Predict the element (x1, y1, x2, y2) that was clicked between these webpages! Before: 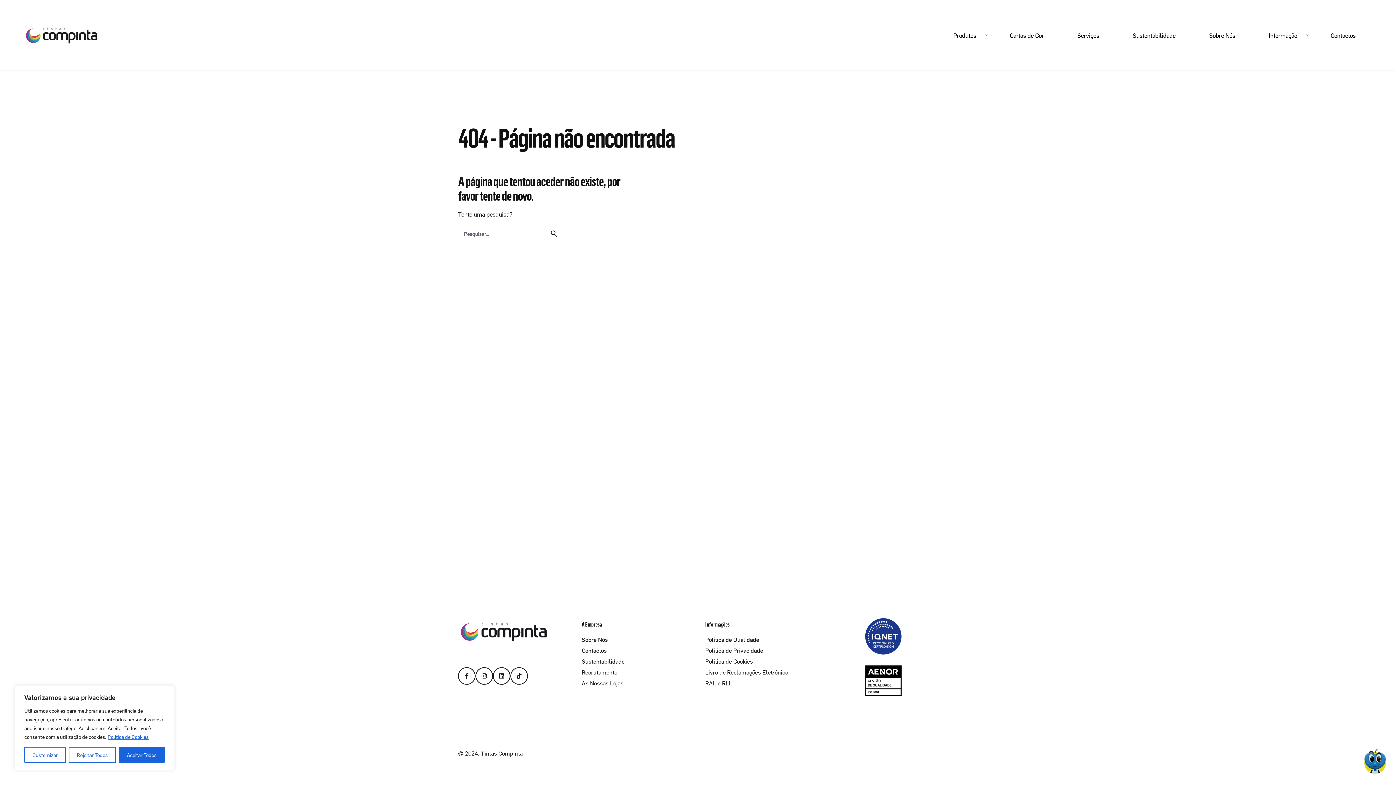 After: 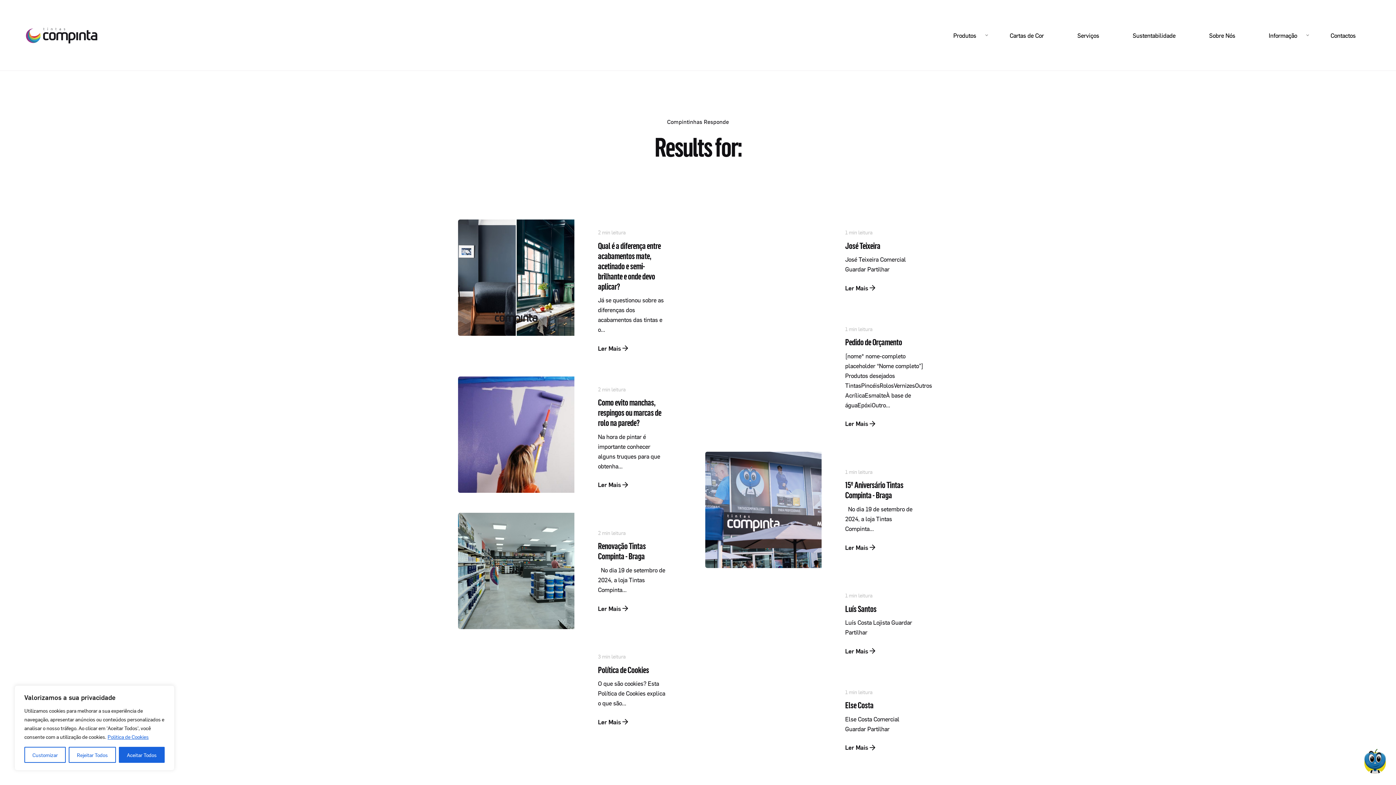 Action: bbox: (545, 225, 562, 242) label: search